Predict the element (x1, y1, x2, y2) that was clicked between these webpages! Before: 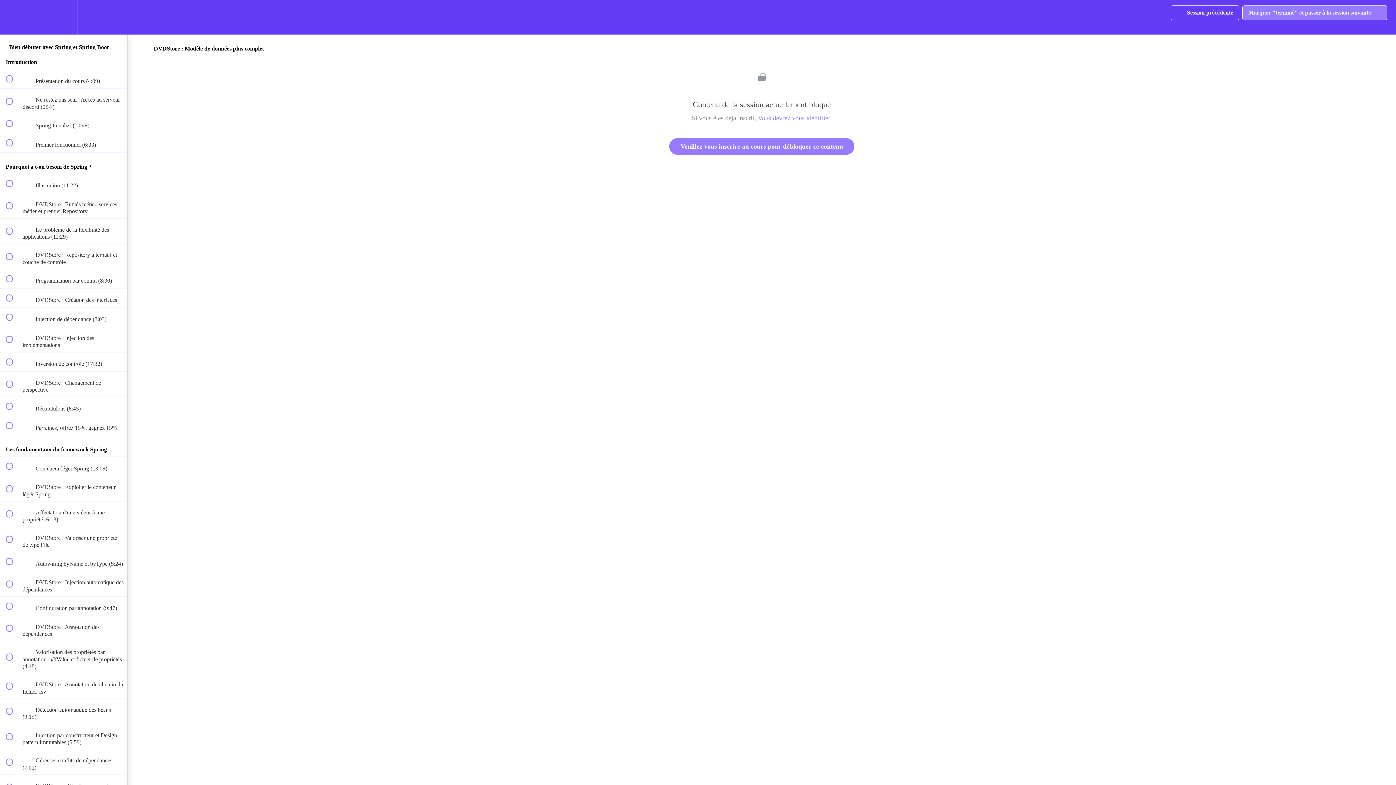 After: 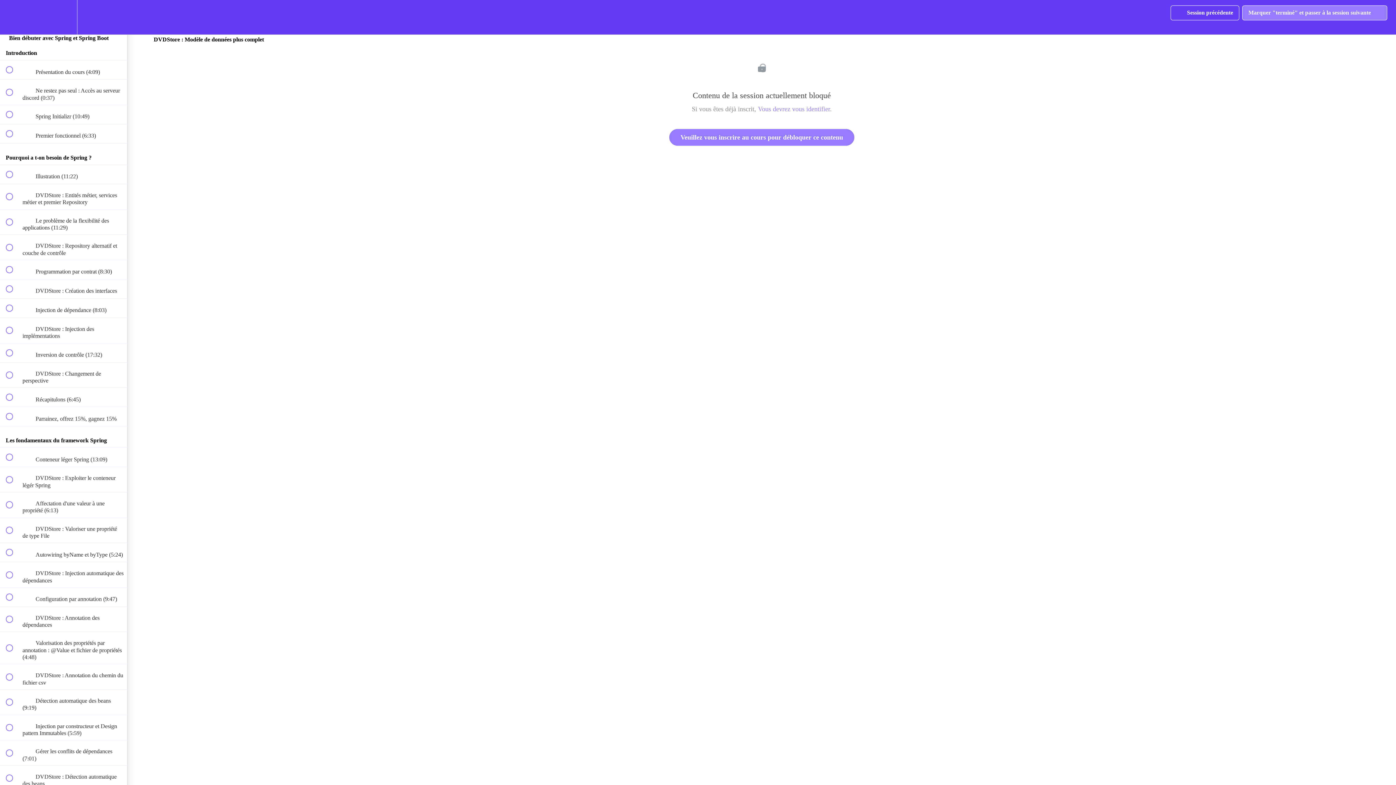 Action: bbox: (100, 0, 127, 34) label: Course Sidebar